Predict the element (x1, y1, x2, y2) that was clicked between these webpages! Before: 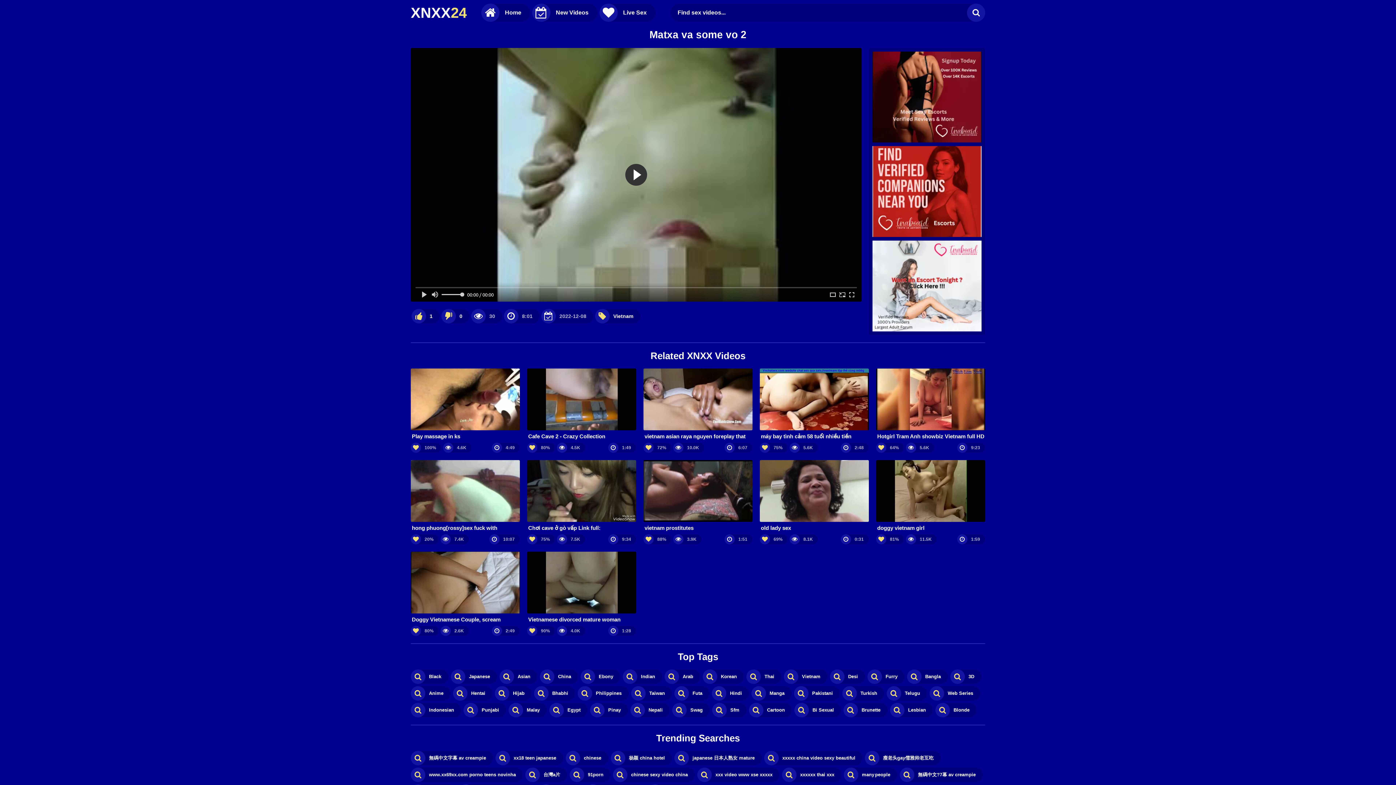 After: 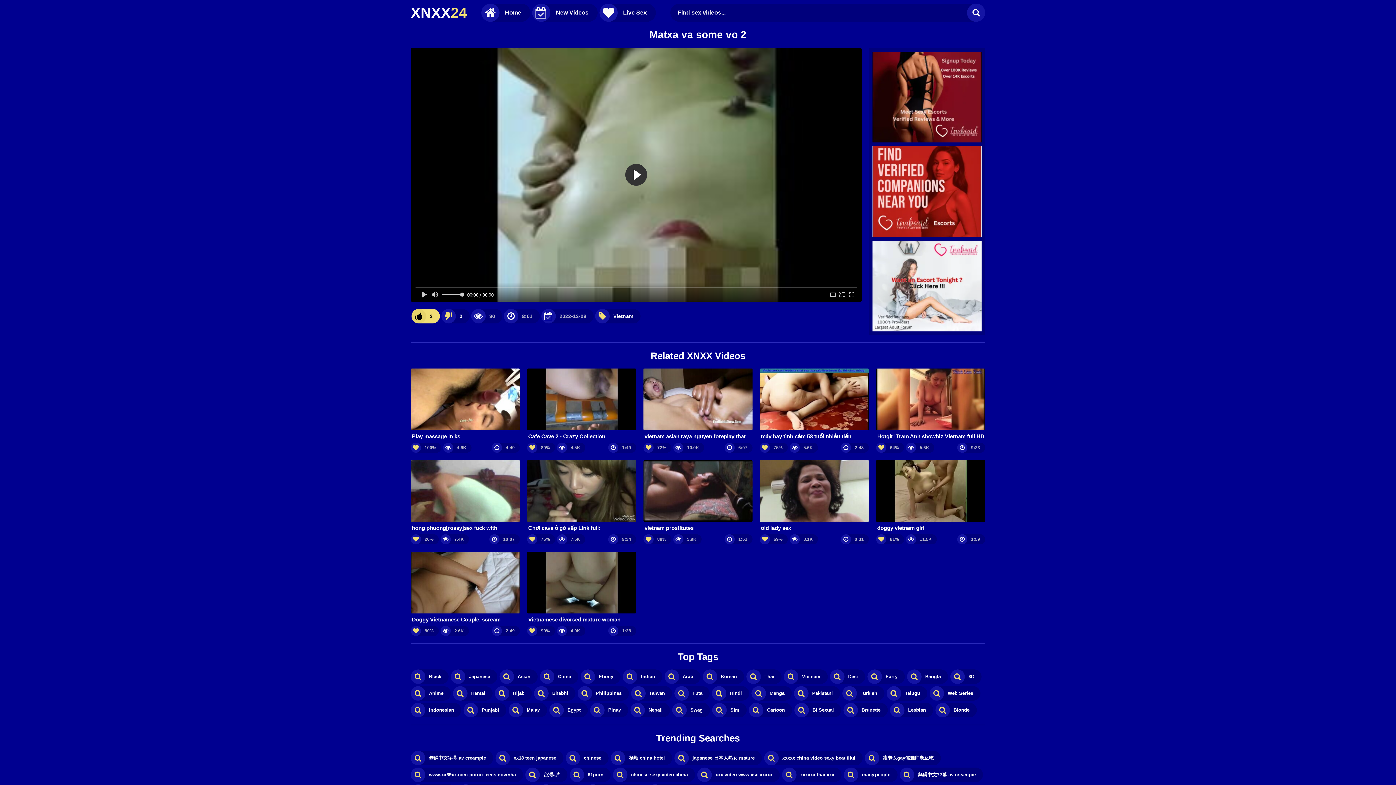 Action: label: 1 bbox: (411, 308, 440, 323)